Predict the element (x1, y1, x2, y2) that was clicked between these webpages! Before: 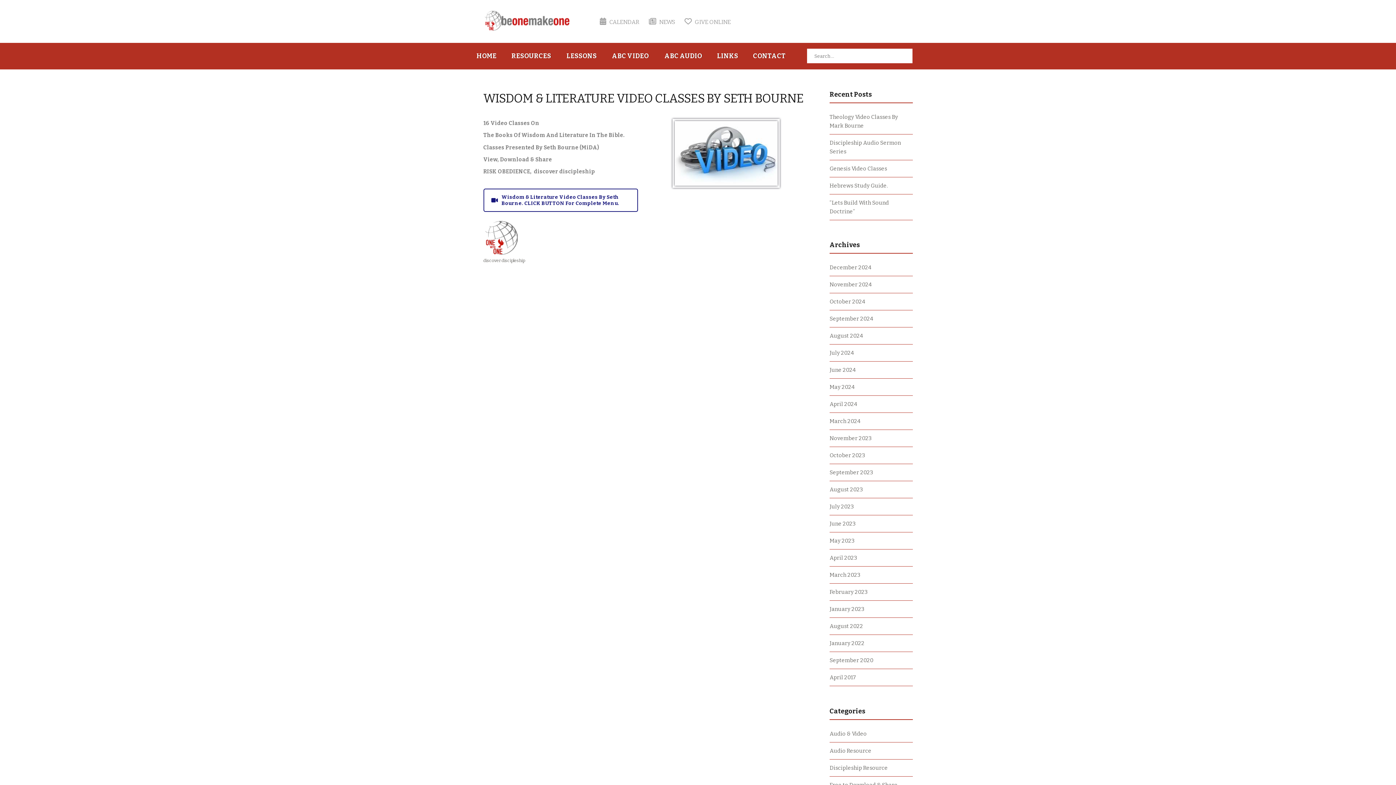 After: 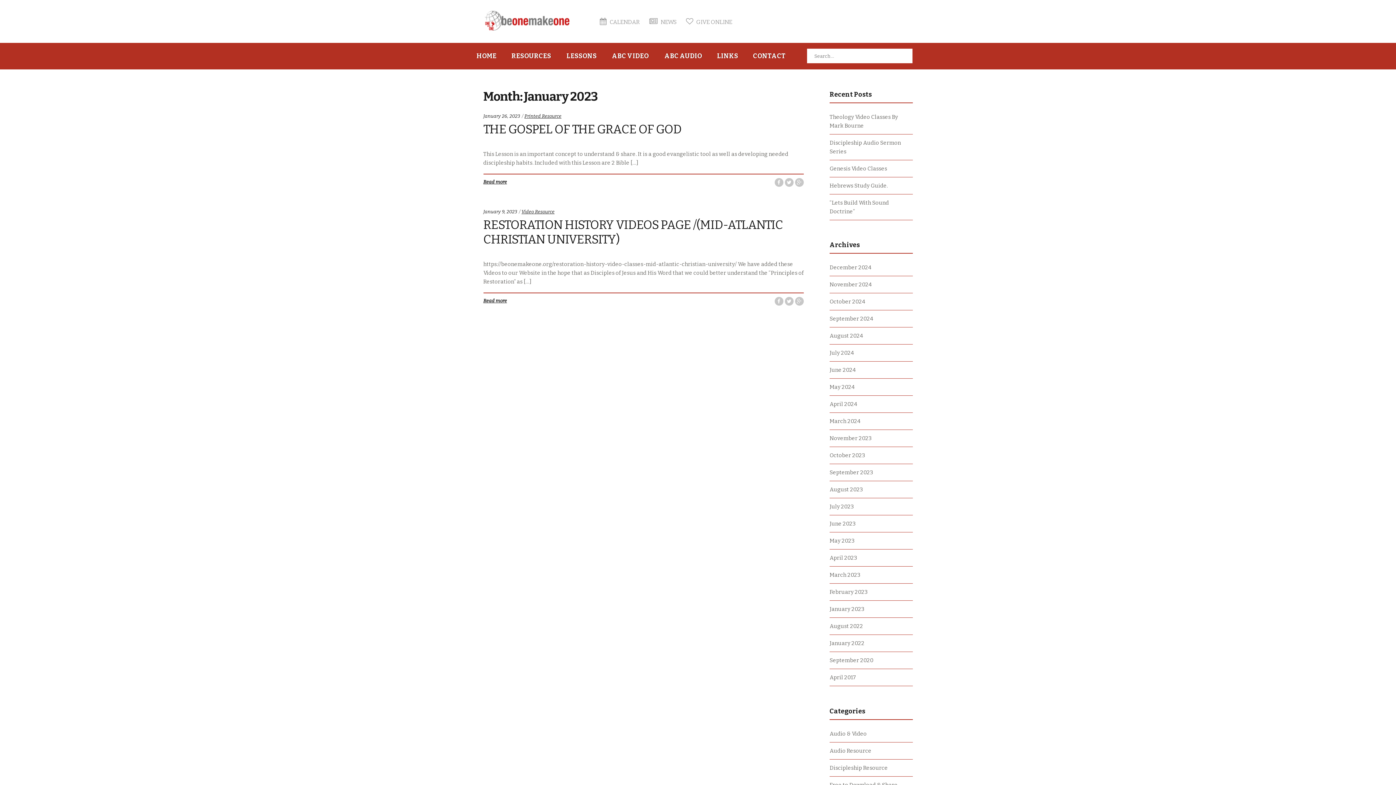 Action: bbox: (829, 606, 864, 612) label: January 2023